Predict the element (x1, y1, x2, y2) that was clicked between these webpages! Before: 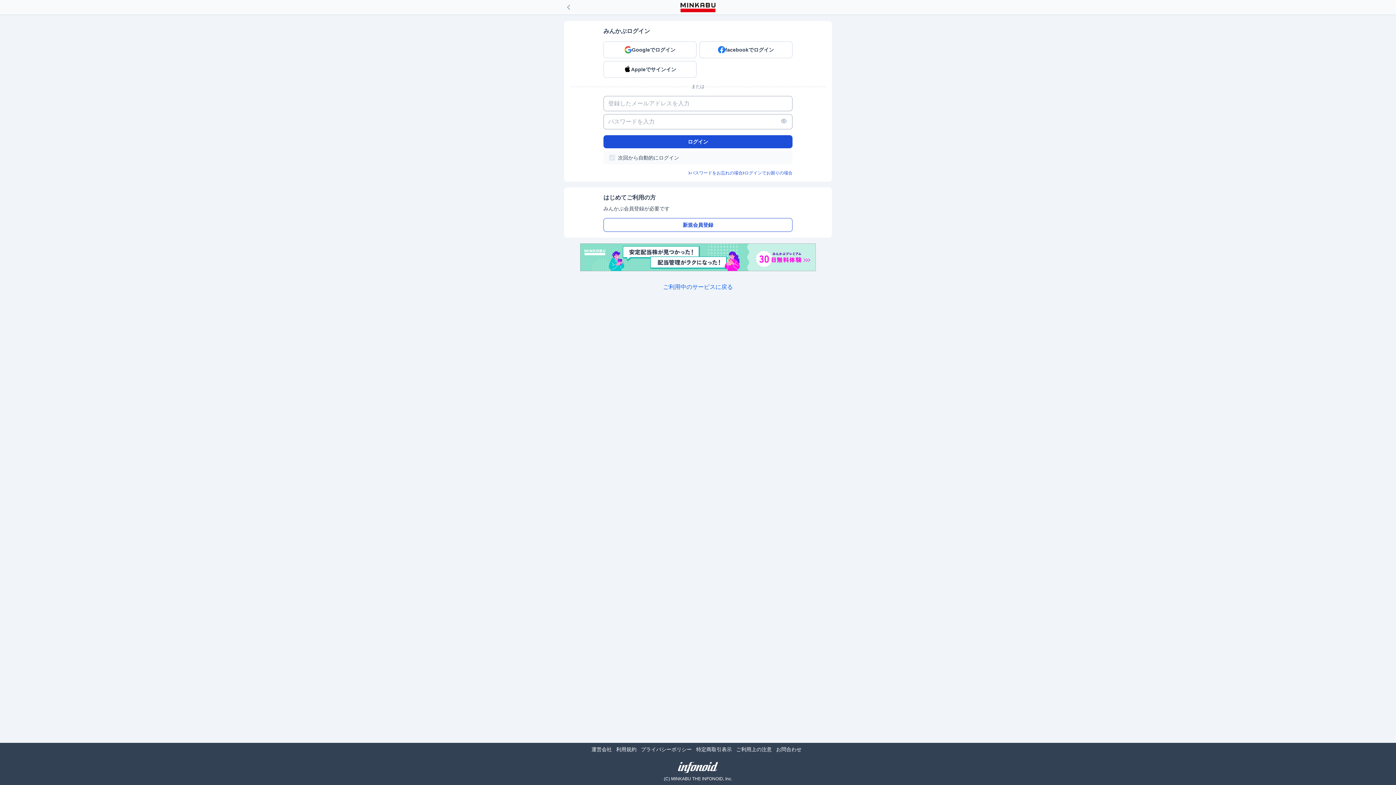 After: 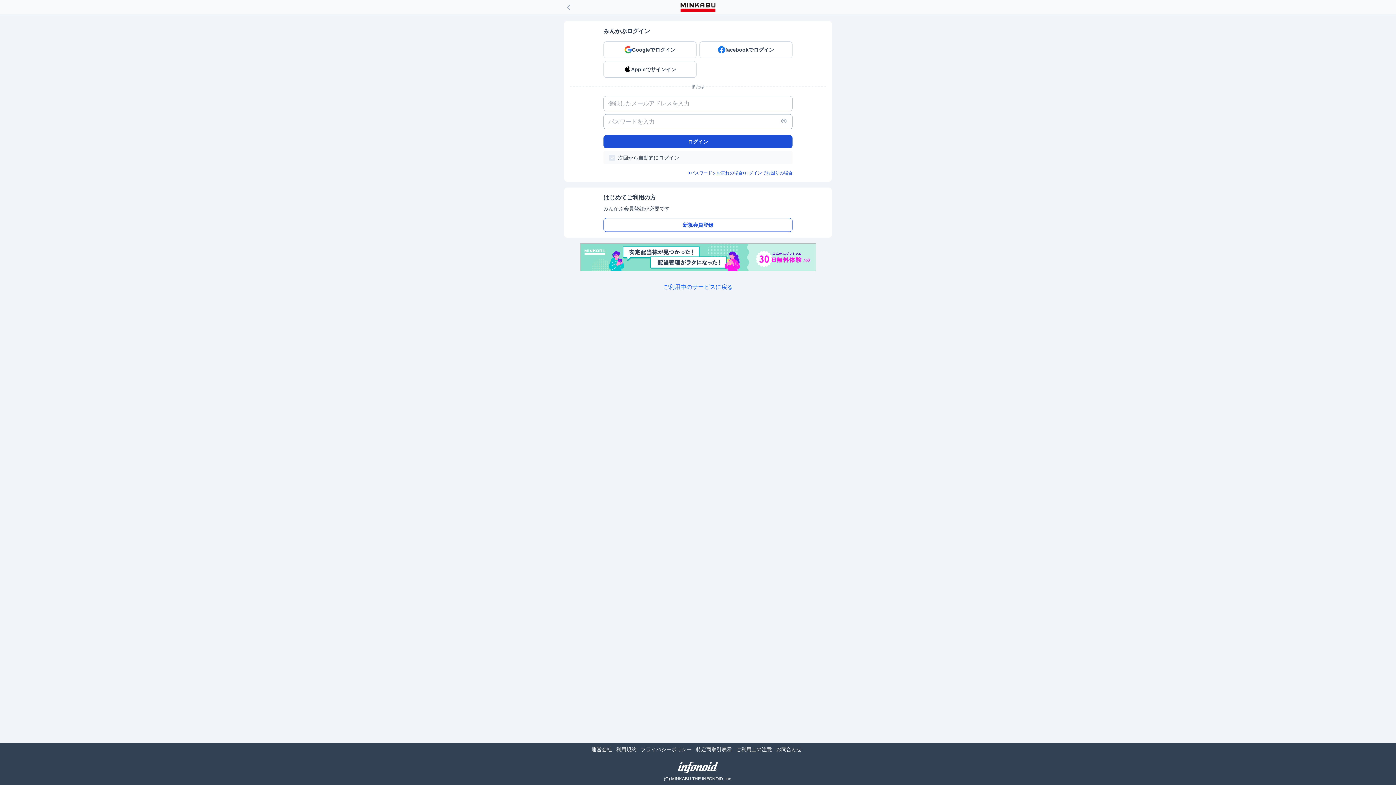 Action: label: お問合わせ bbox: (776, 746, 801, 752)